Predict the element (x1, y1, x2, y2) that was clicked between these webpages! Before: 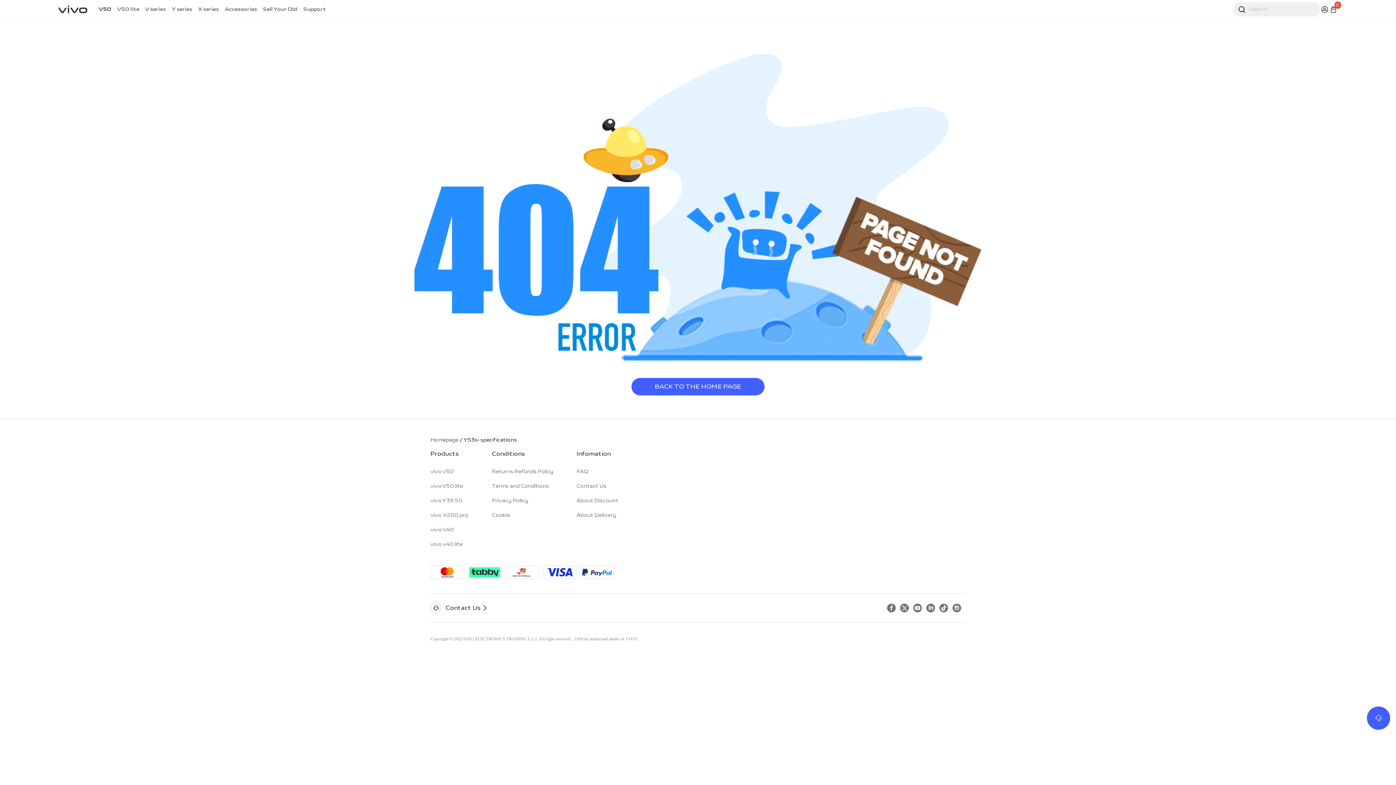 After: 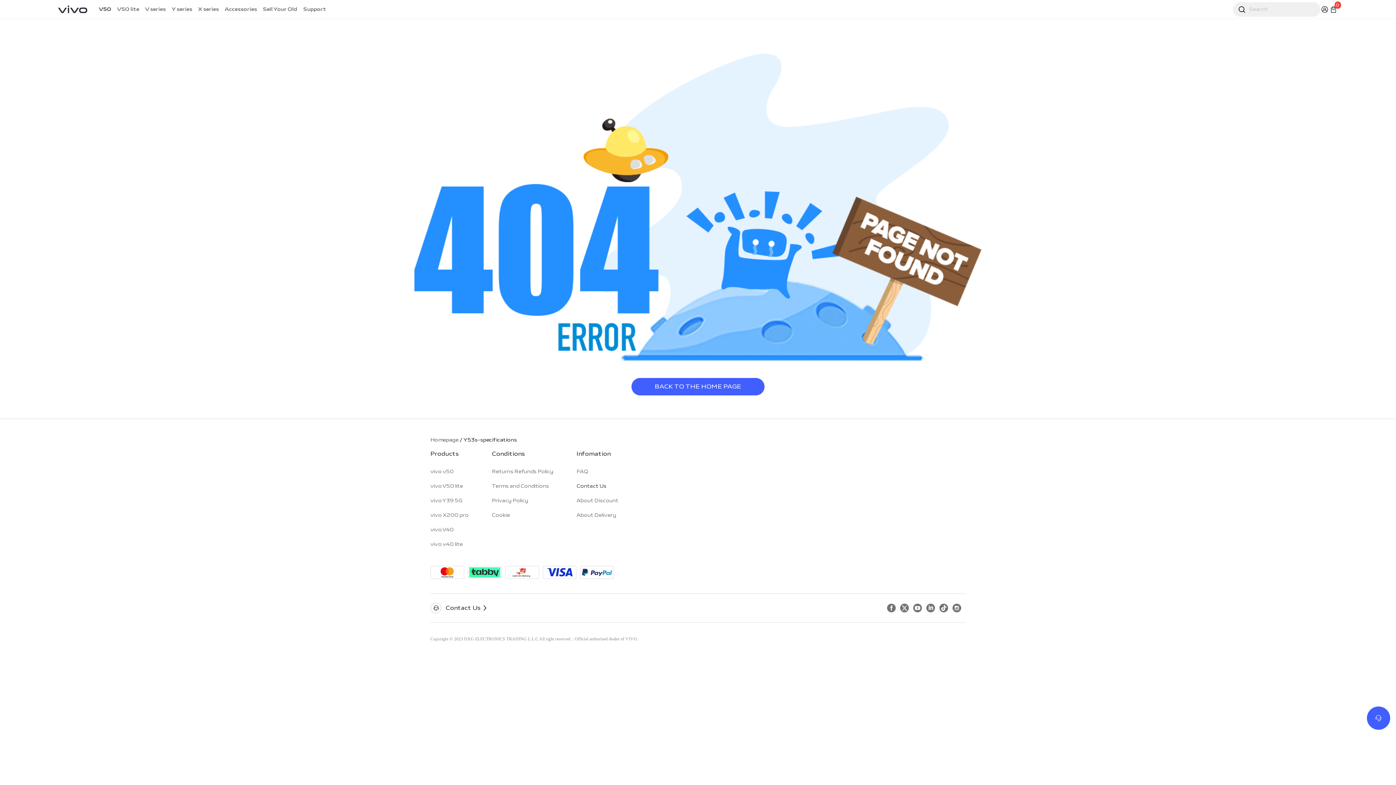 Action: bbox: (576, 82, 606, 90) label: Contact Us